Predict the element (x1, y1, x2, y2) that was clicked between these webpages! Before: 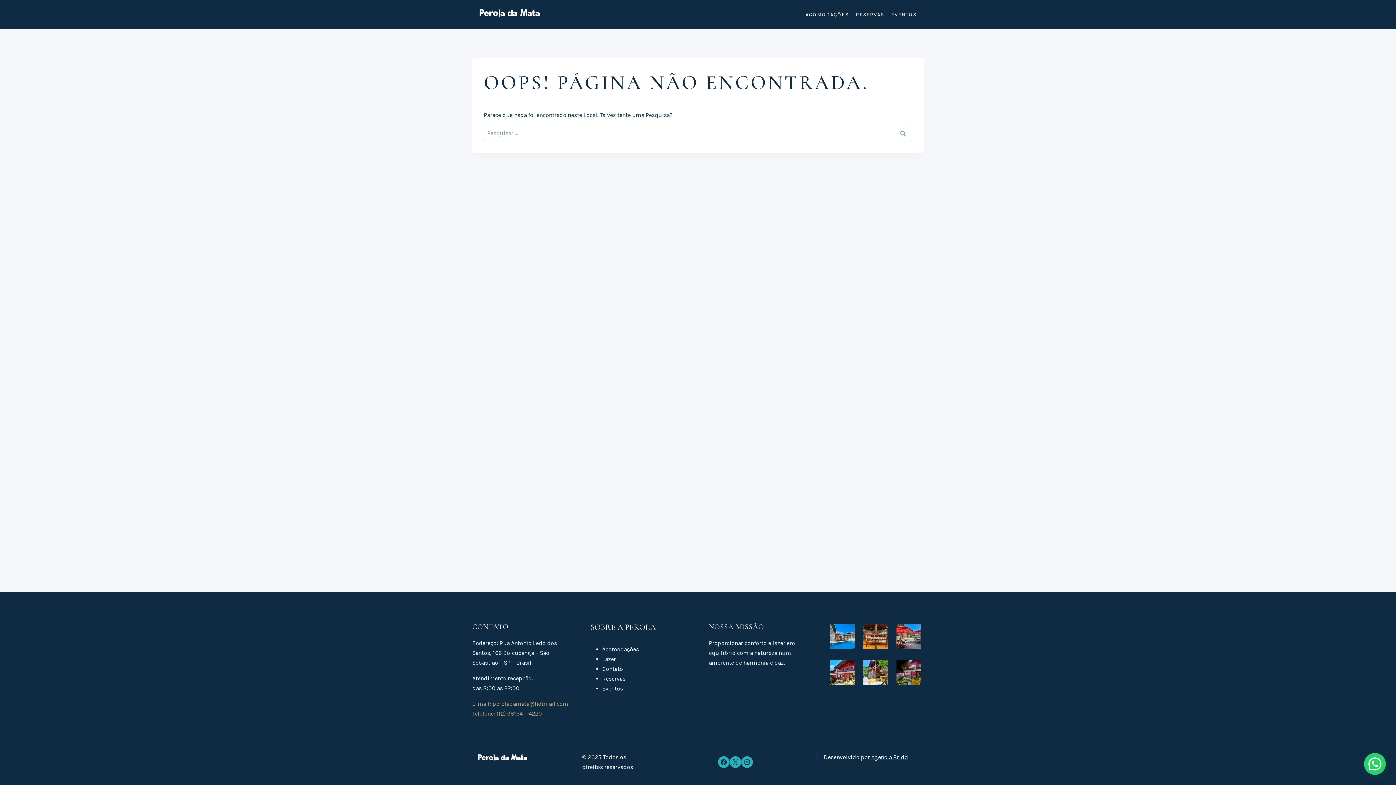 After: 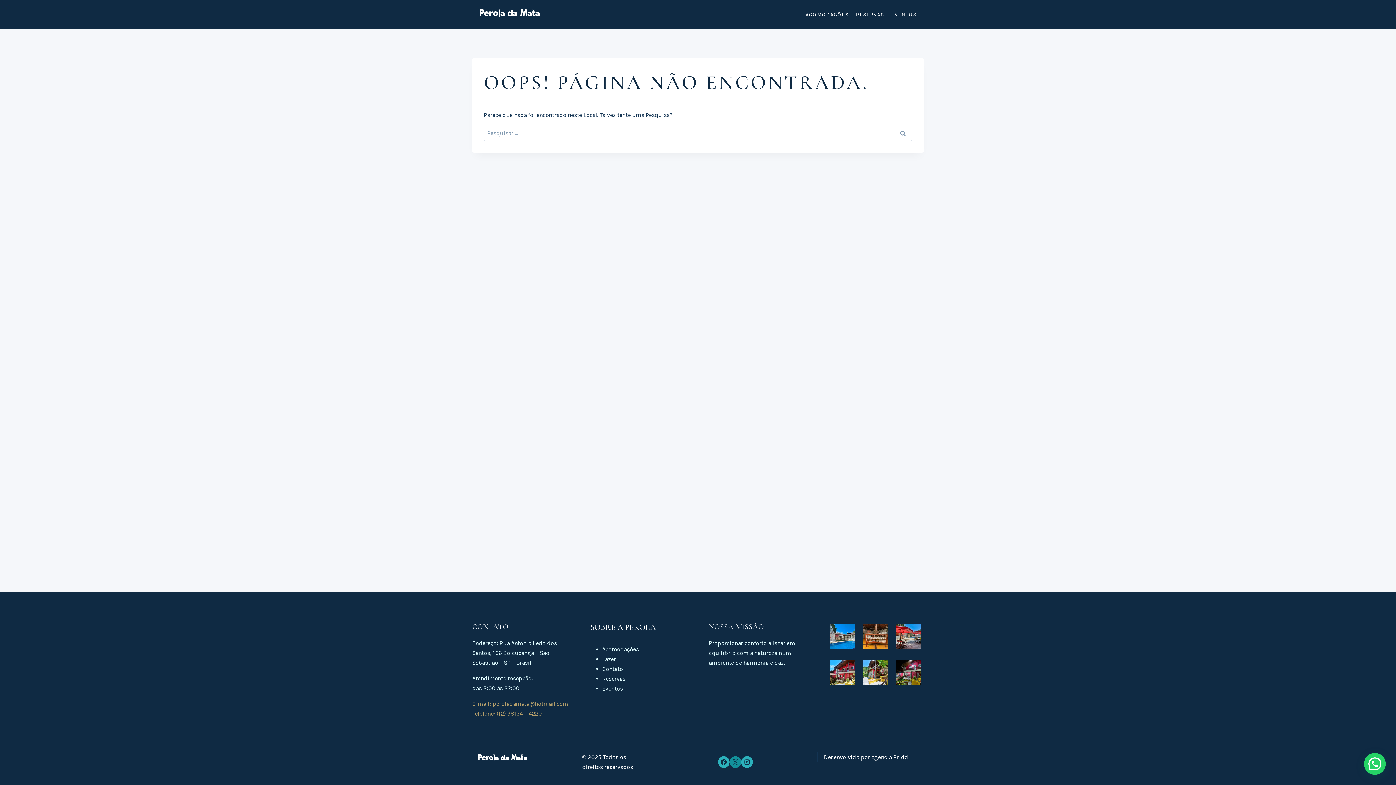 Action: bbox: (729, 756, 741, 768) label: X